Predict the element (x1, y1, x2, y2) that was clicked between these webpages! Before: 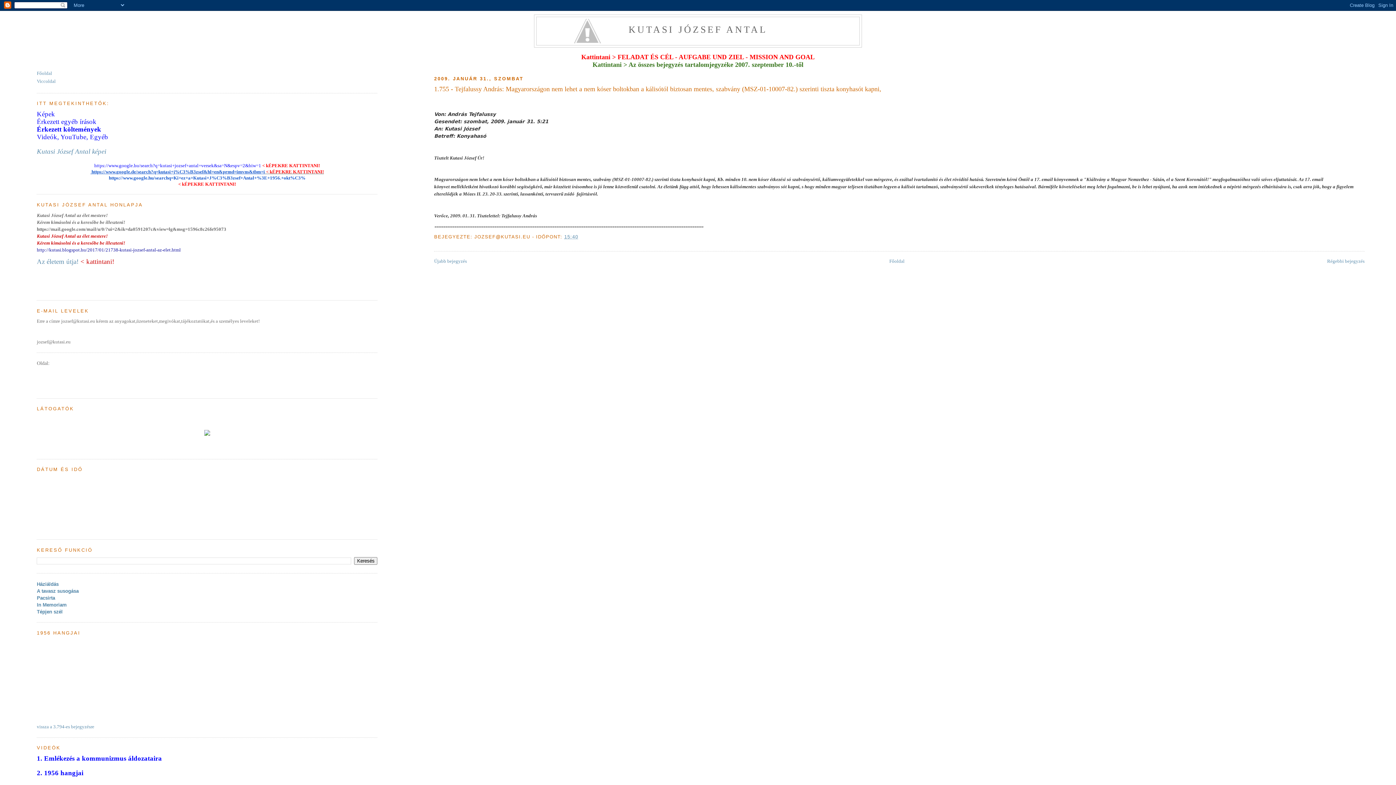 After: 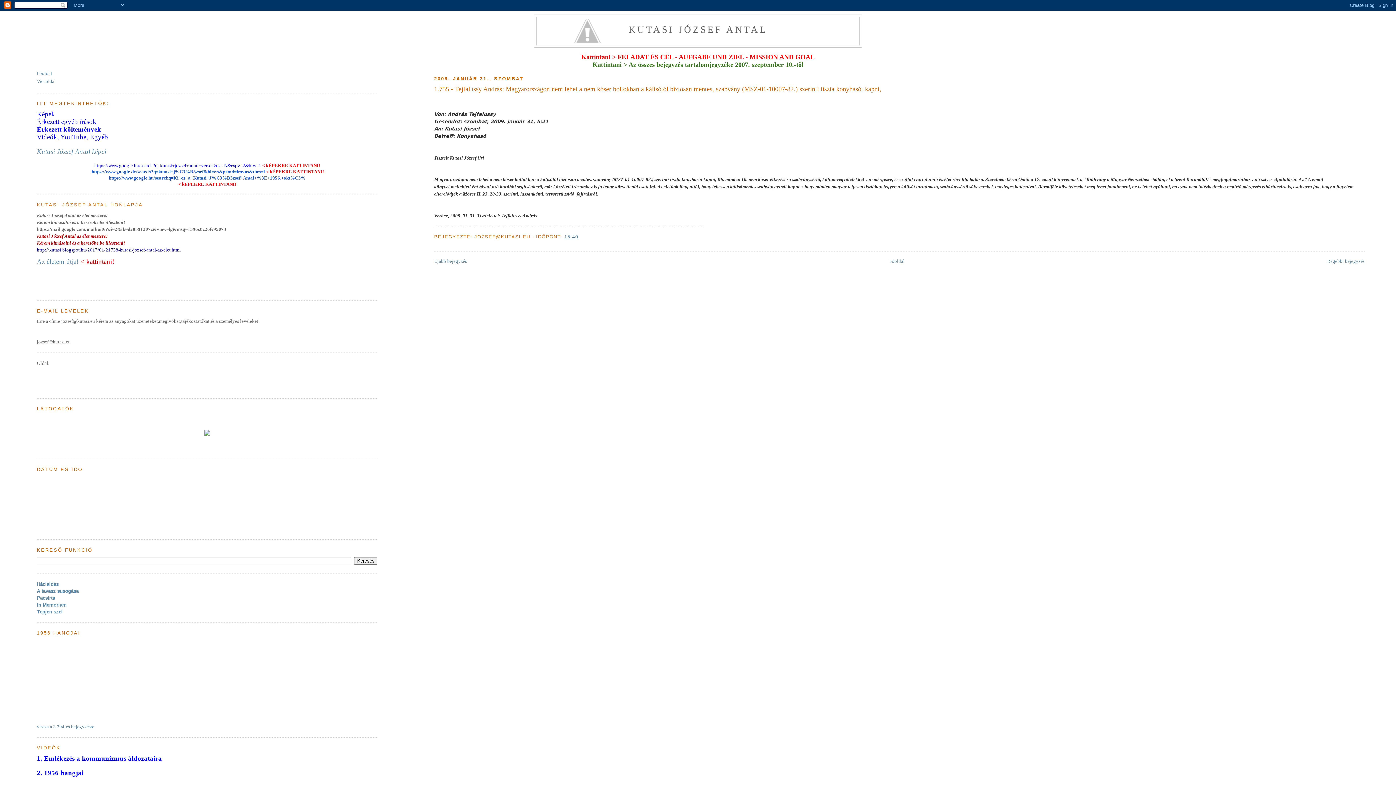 Action: label: ​ https://www.google.de/search?q=kutasi+j%C3%B3zsef&hl=en&prmd=imvns&tbm=i bbox: (90, 169, 265, 174)